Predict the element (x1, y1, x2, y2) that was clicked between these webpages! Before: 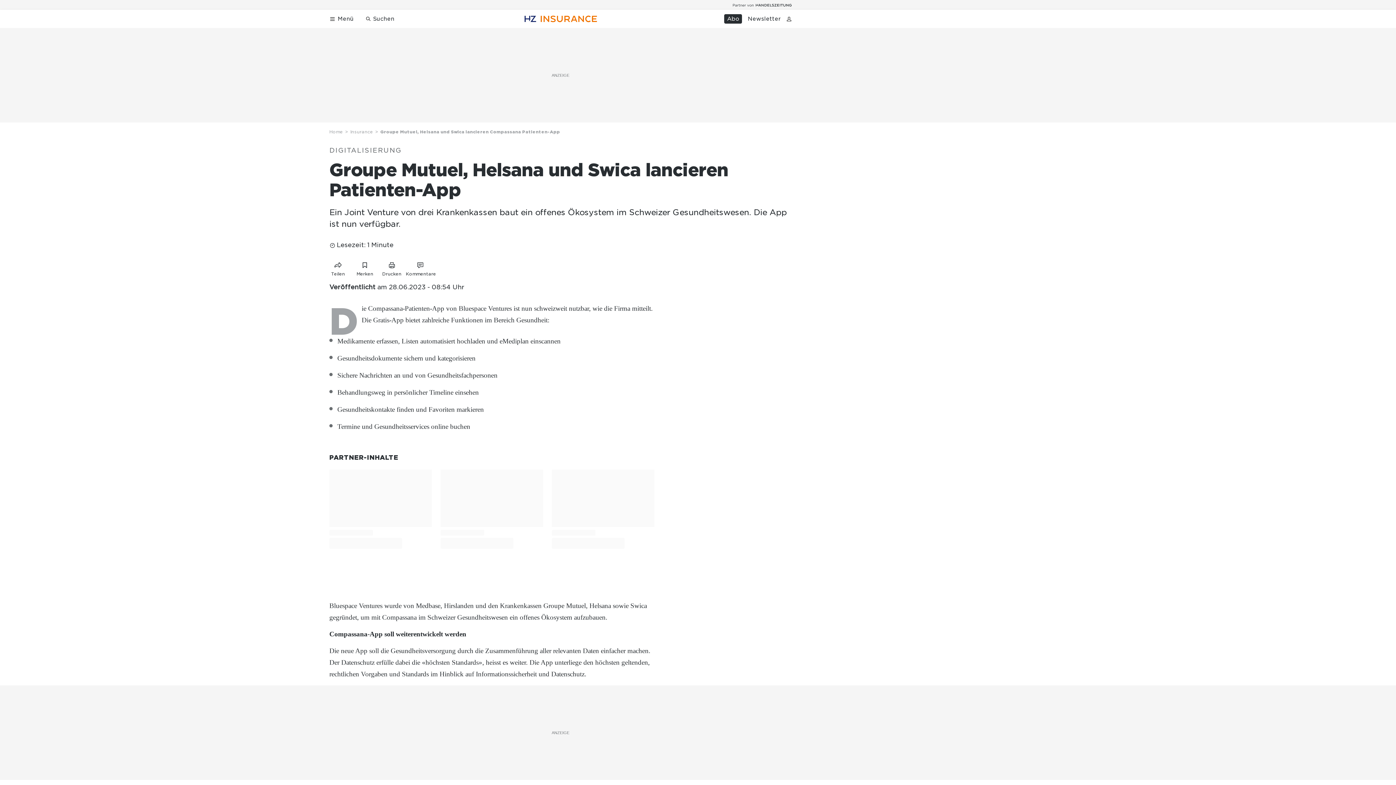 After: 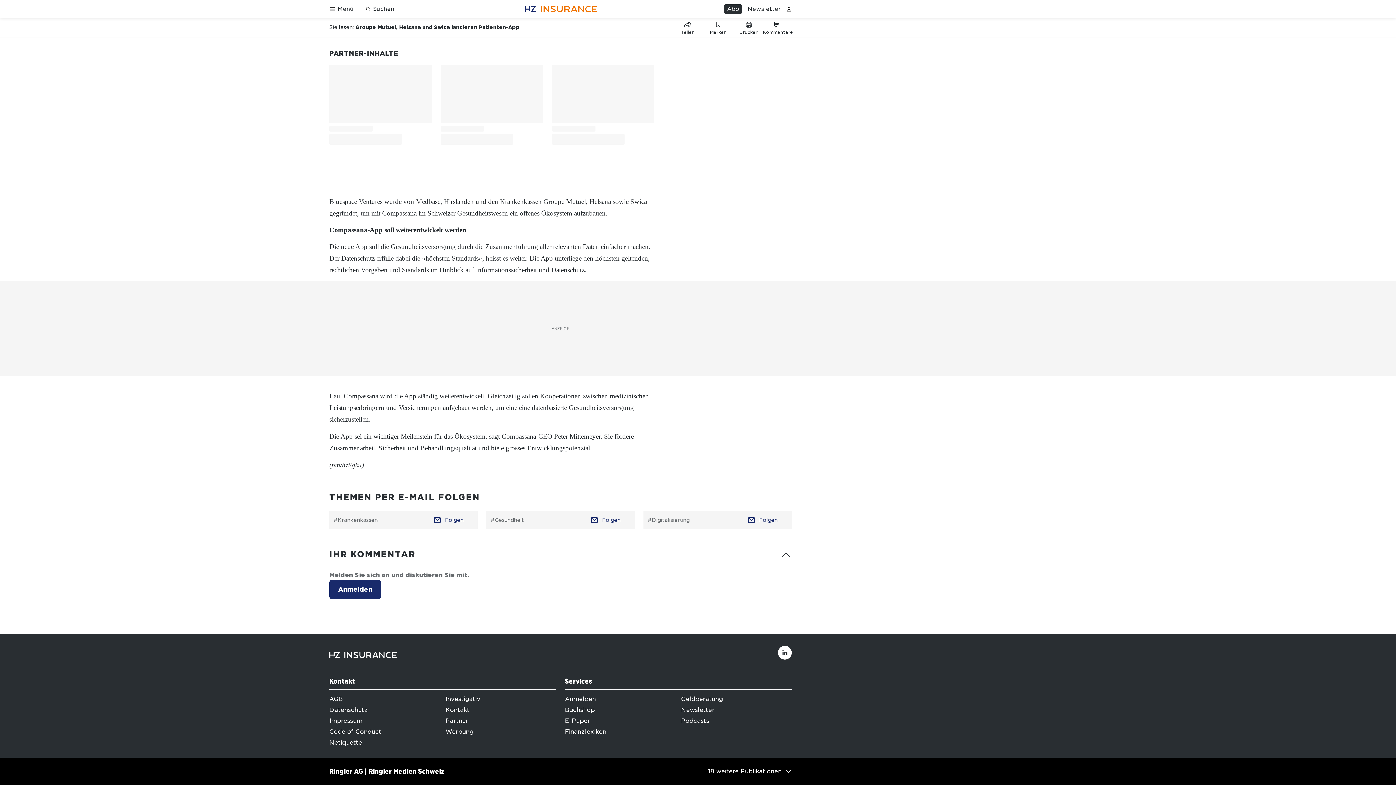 Action: bbox: (406, 261, 435, 274) label: Link zu Kommentare